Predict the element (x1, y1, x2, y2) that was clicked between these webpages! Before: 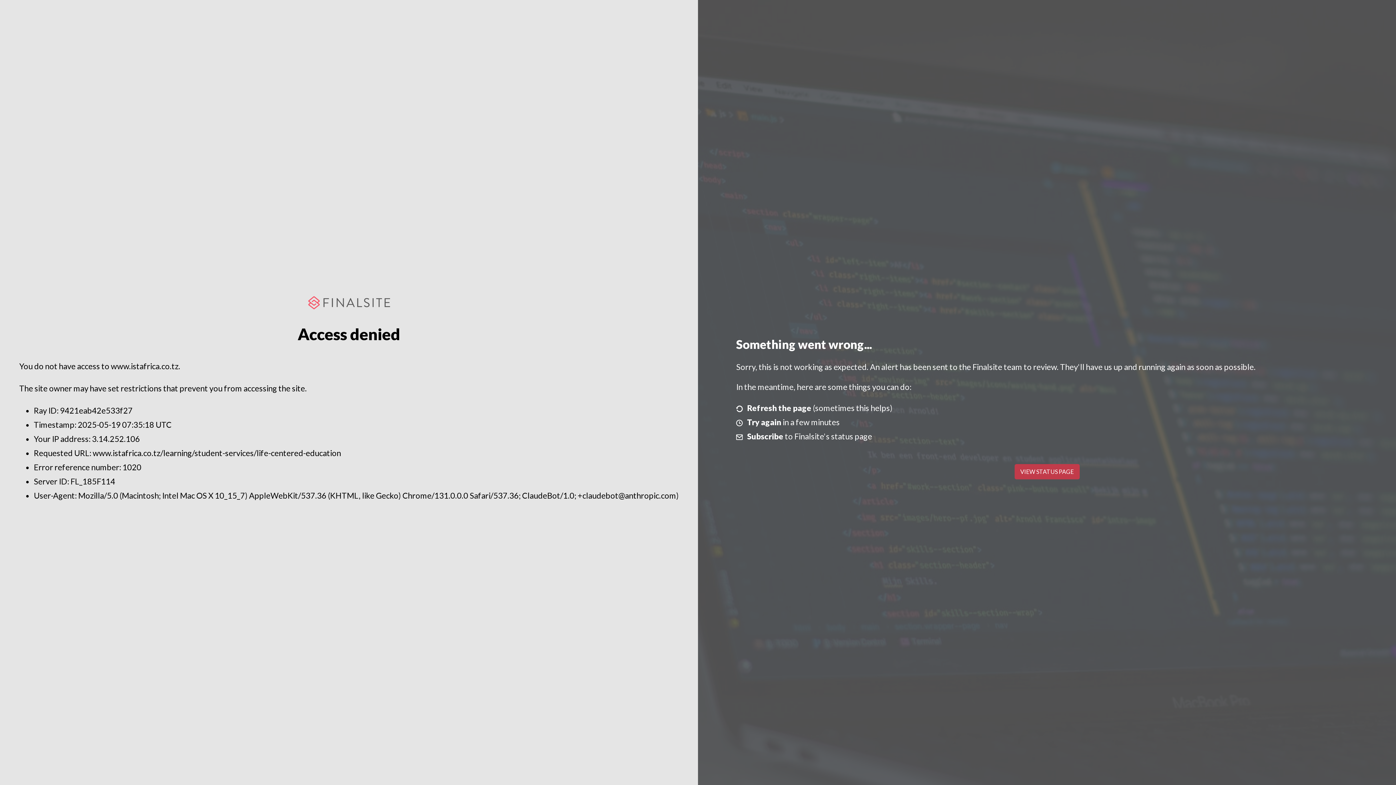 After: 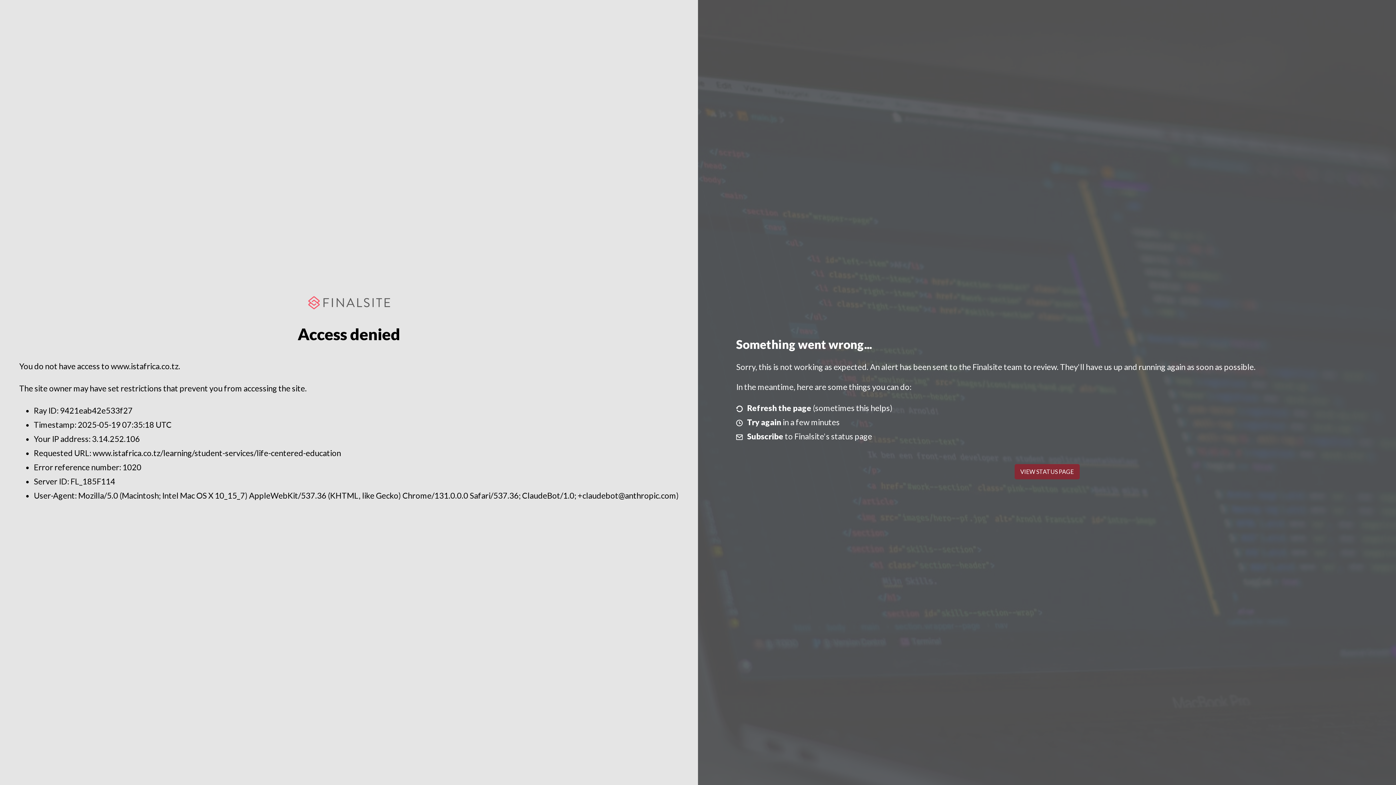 Action: label: VIEW STATUS PAGE bbox: (1014, 464, 1079, 479)